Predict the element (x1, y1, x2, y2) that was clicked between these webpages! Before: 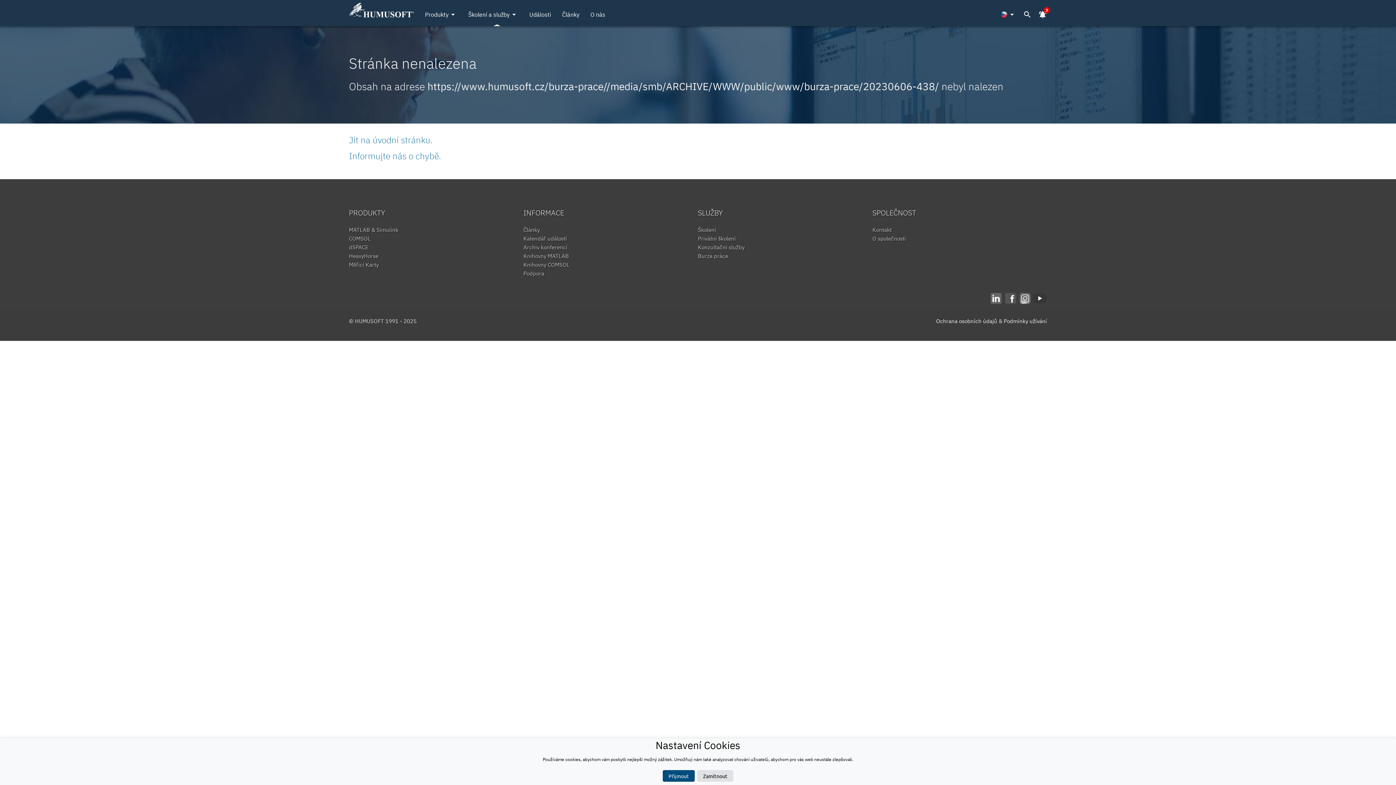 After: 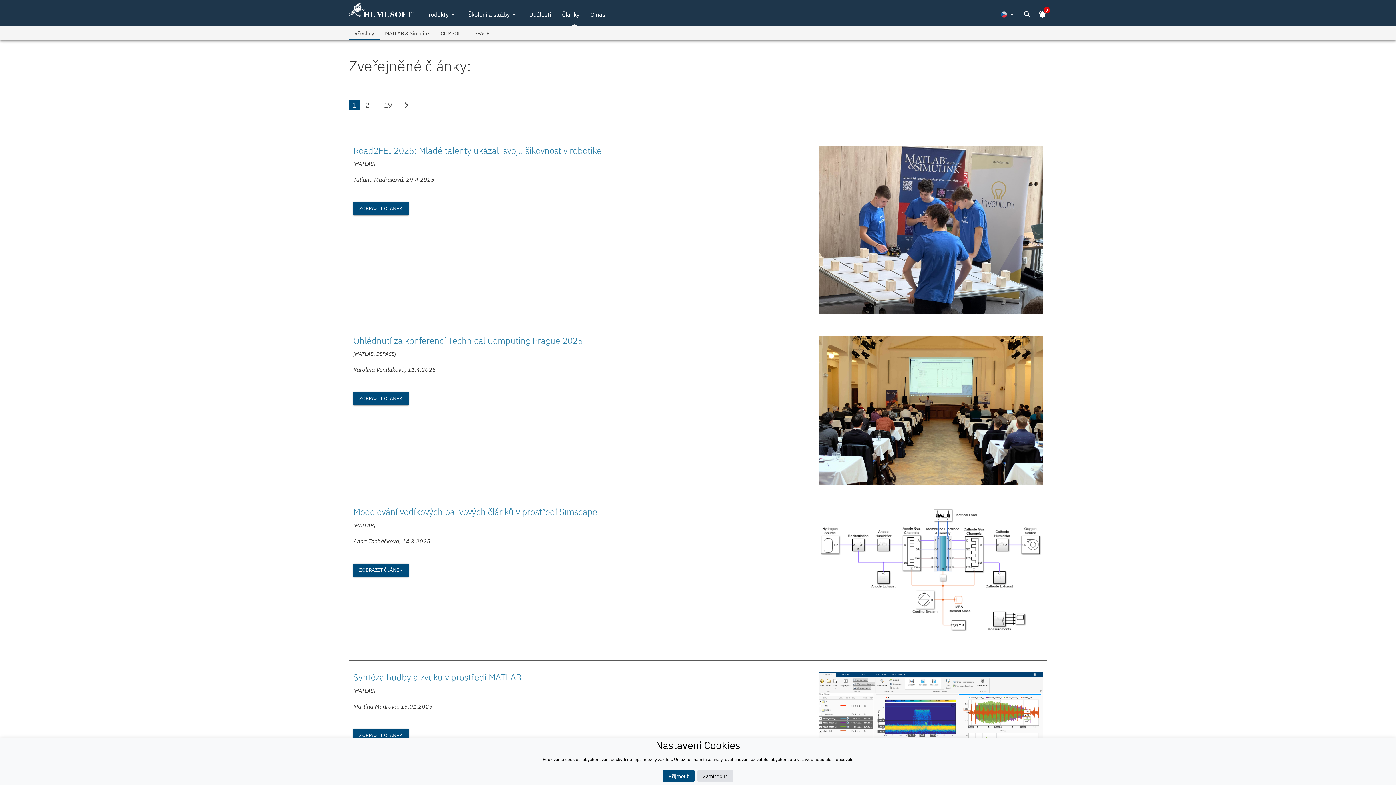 Action: bbox: (556, 2, 585, 26) label: Články